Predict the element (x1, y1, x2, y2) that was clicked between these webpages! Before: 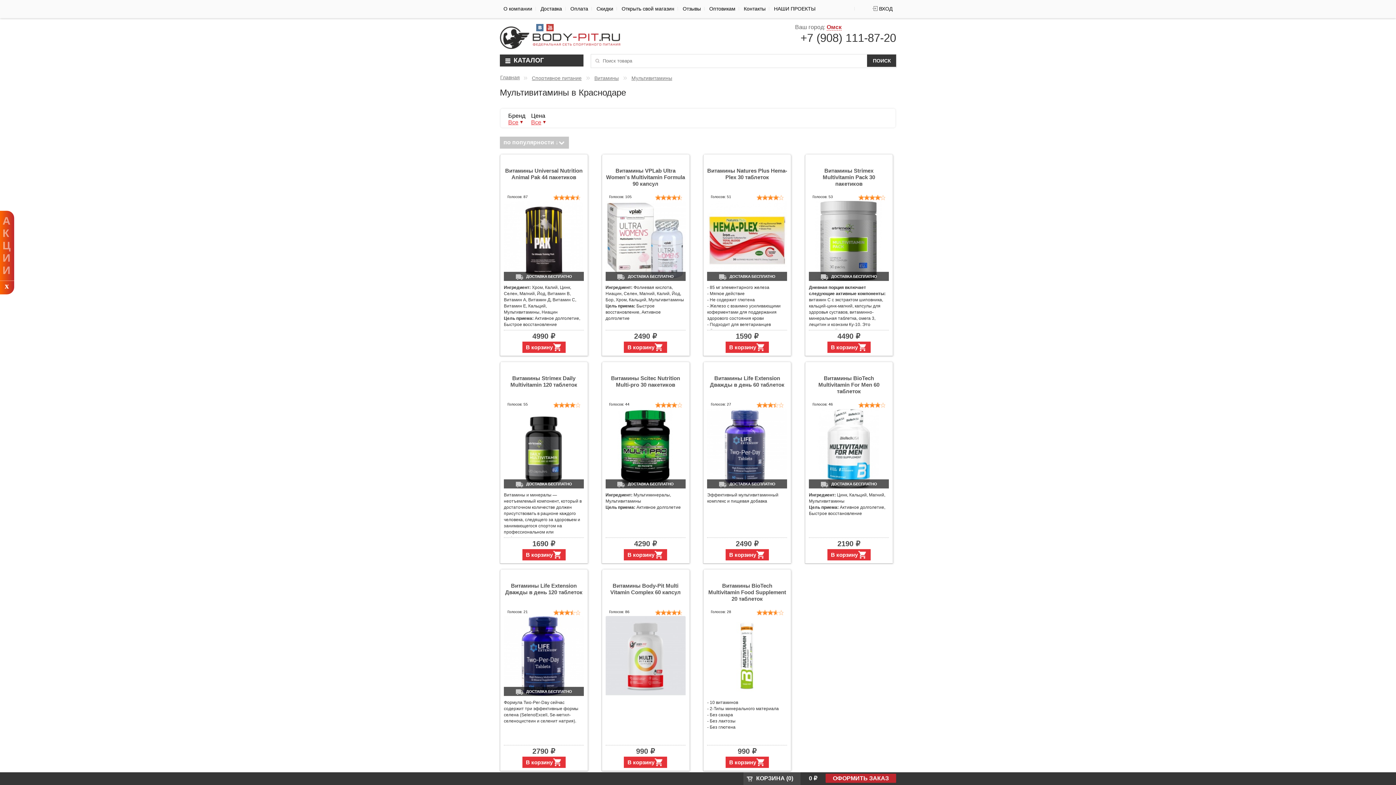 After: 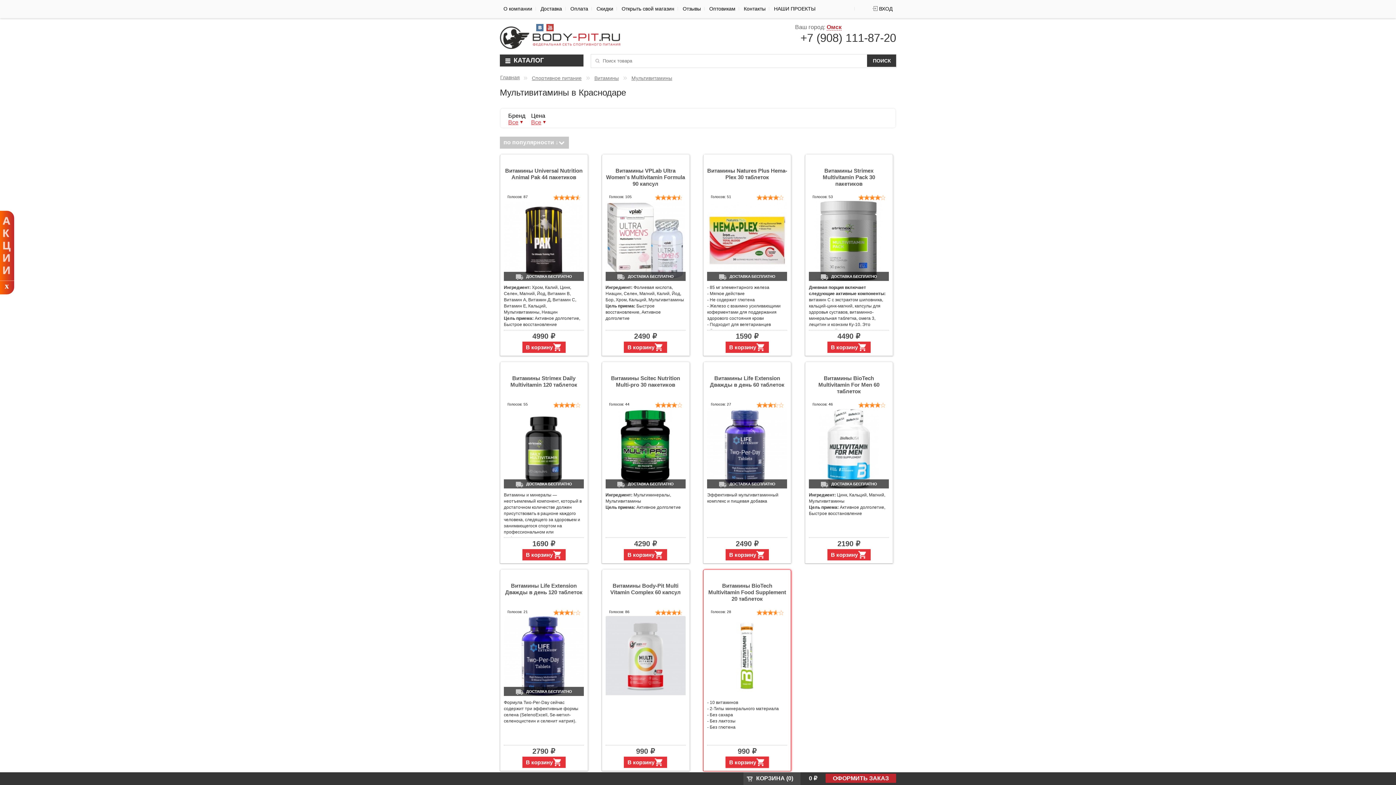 Action: label: В корзину bbox: (725, 757, 769, 768)